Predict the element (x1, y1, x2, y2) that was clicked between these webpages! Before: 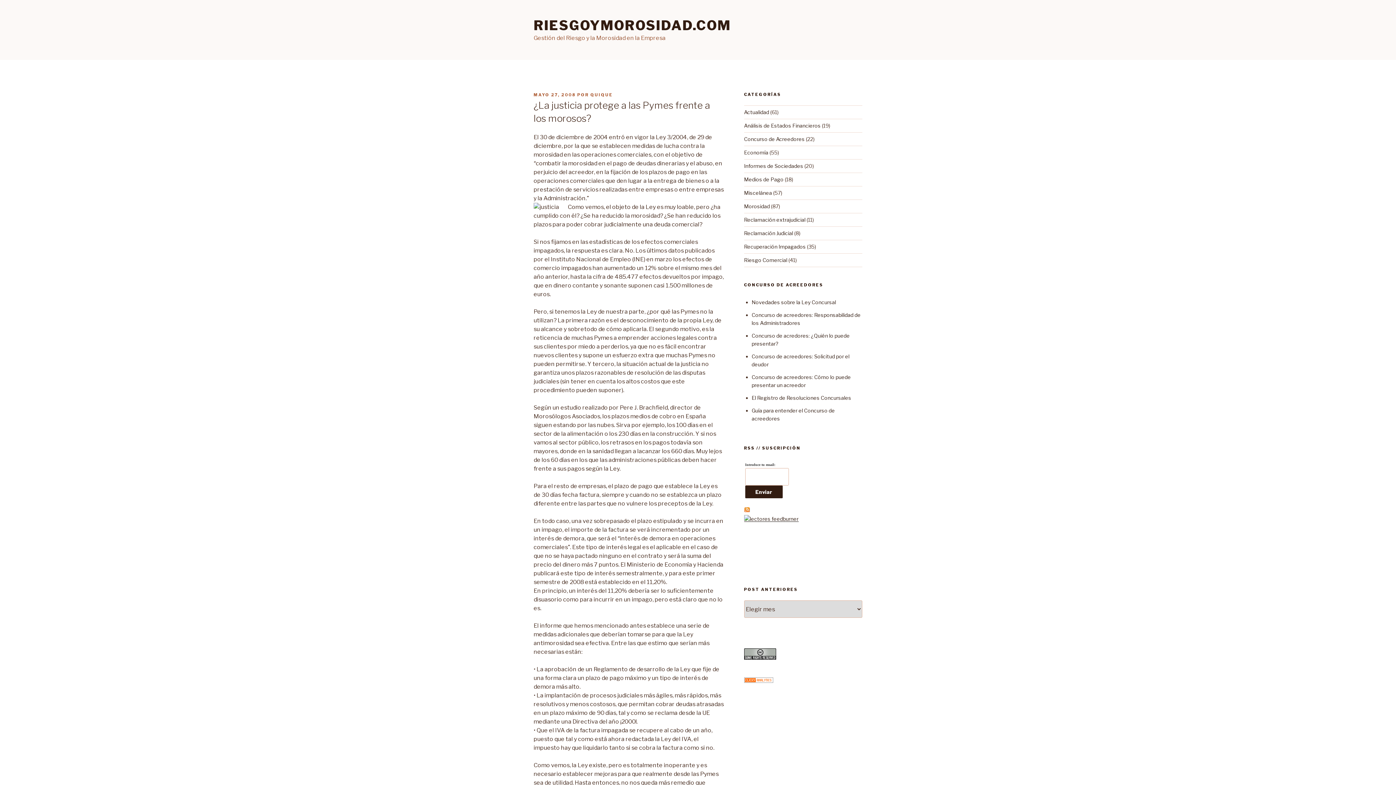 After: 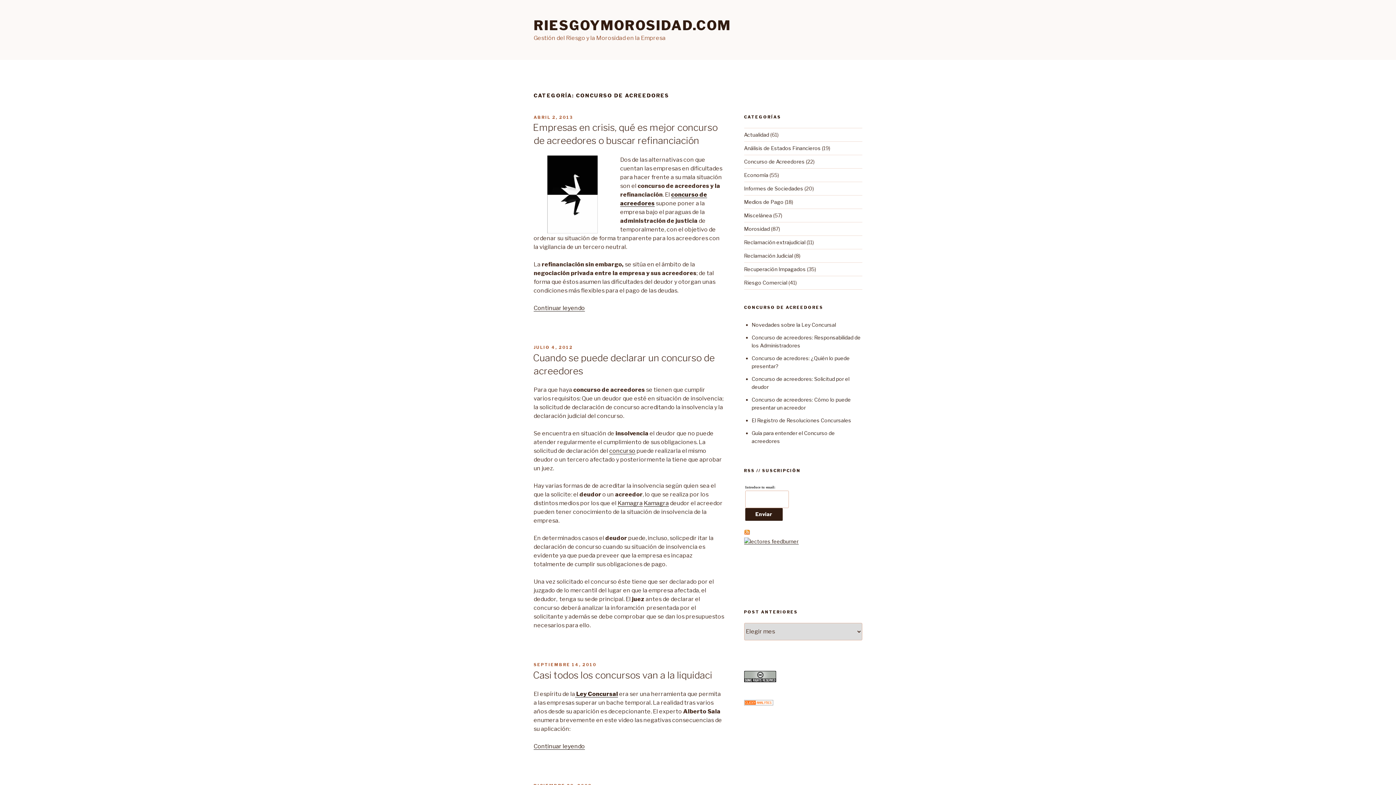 Action: label: Concurso de Acreedores bbox: (744, 136, 804, 142)